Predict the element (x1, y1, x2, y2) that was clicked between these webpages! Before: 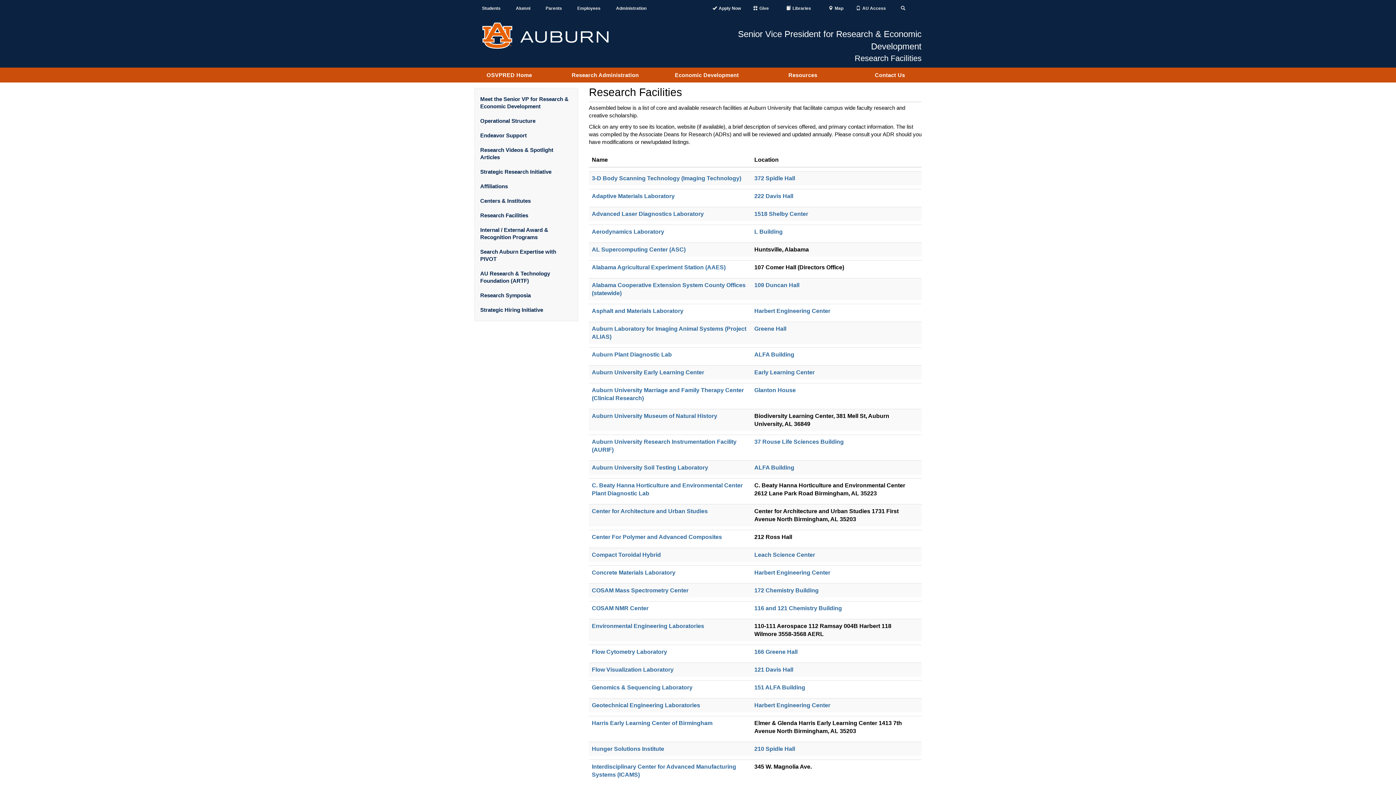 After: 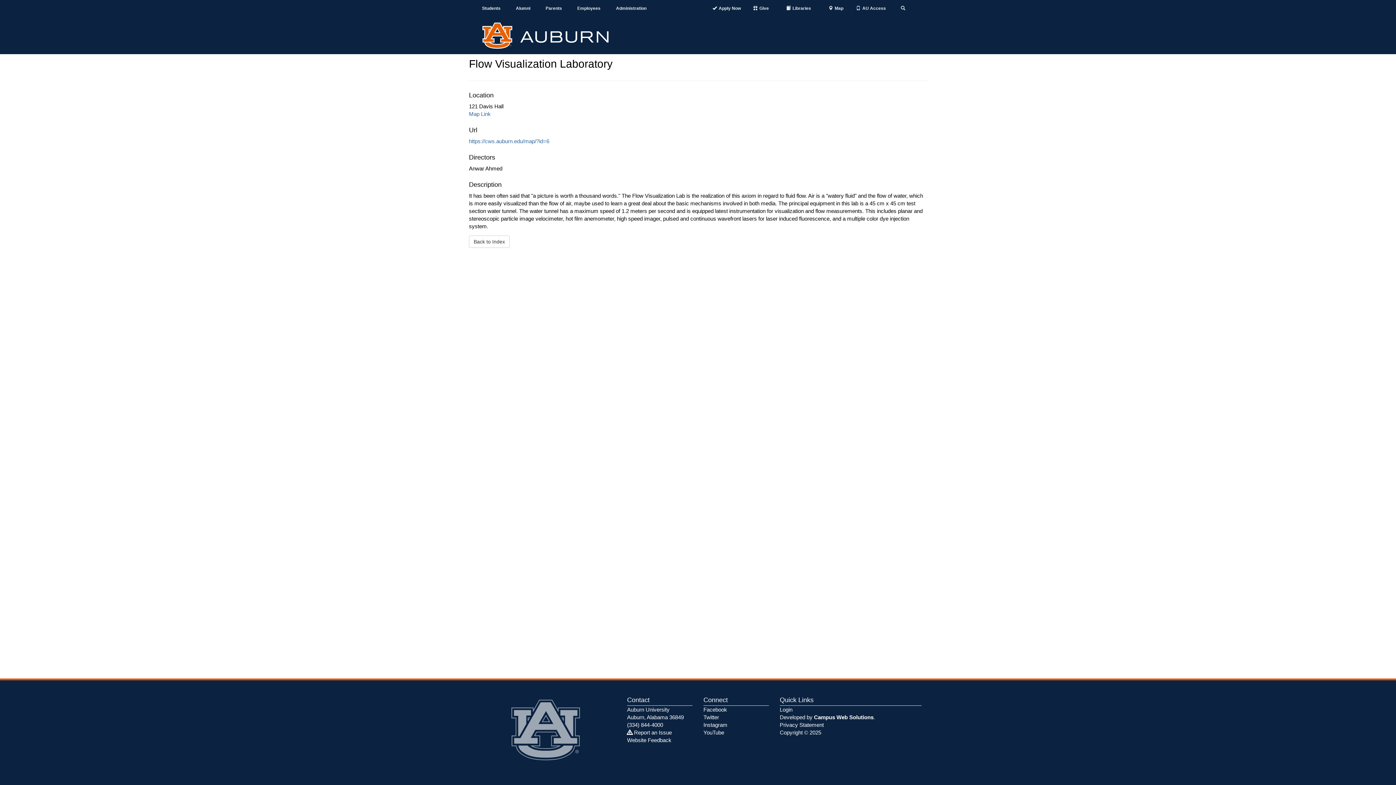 Action: label: Flow Visualization Laboratory bbox: (592, 666, 673, 673)